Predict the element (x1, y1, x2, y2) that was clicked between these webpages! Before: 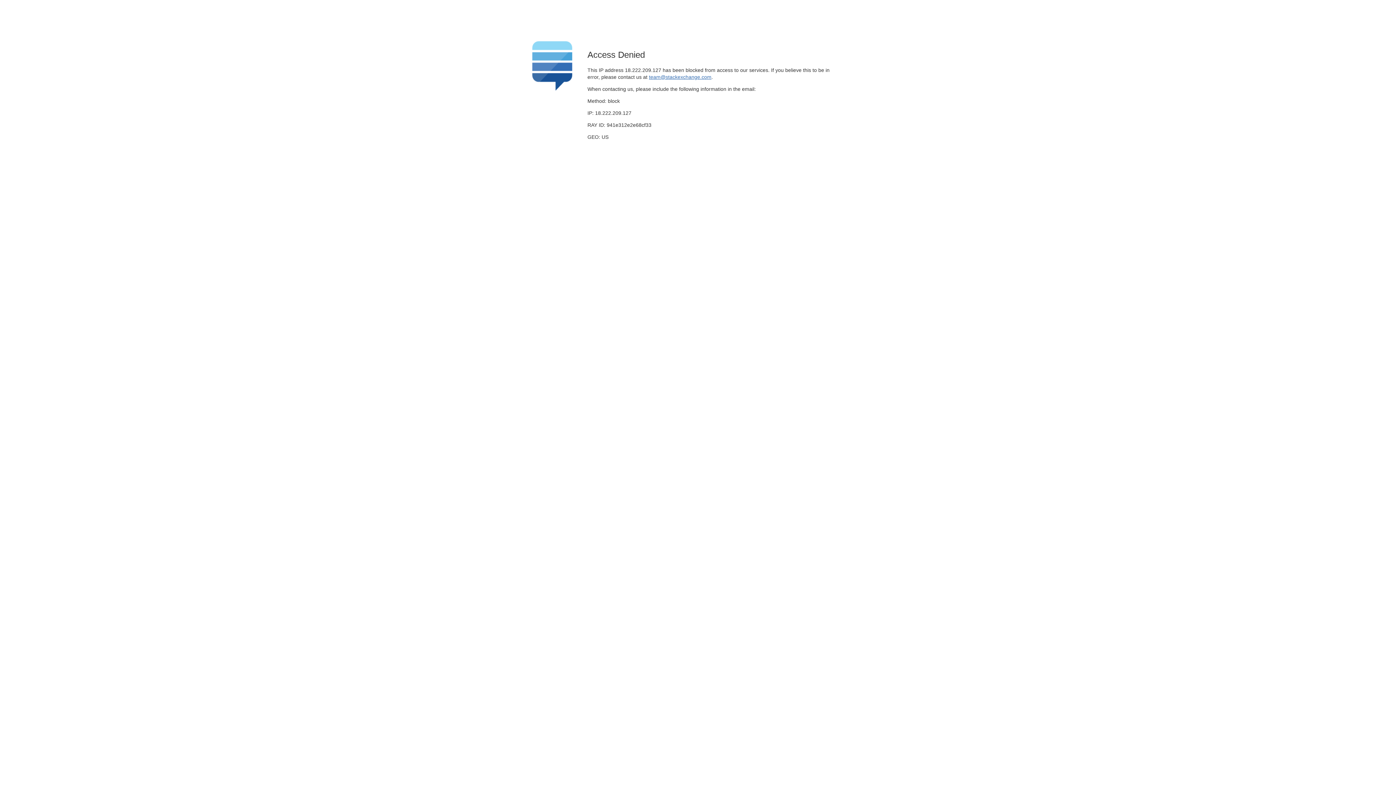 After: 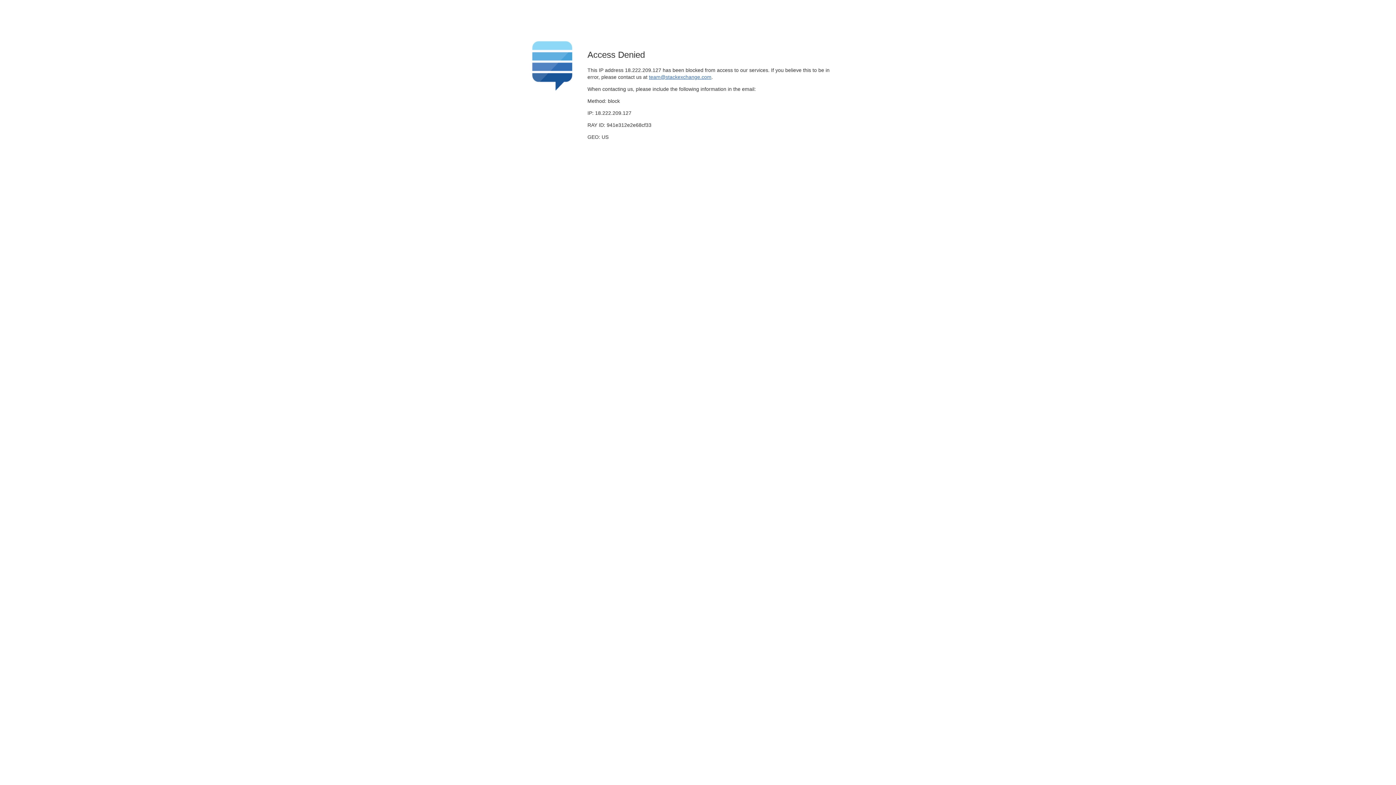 Action: bbox: (649, 74, 711, 79) label: team@stackexchange.com